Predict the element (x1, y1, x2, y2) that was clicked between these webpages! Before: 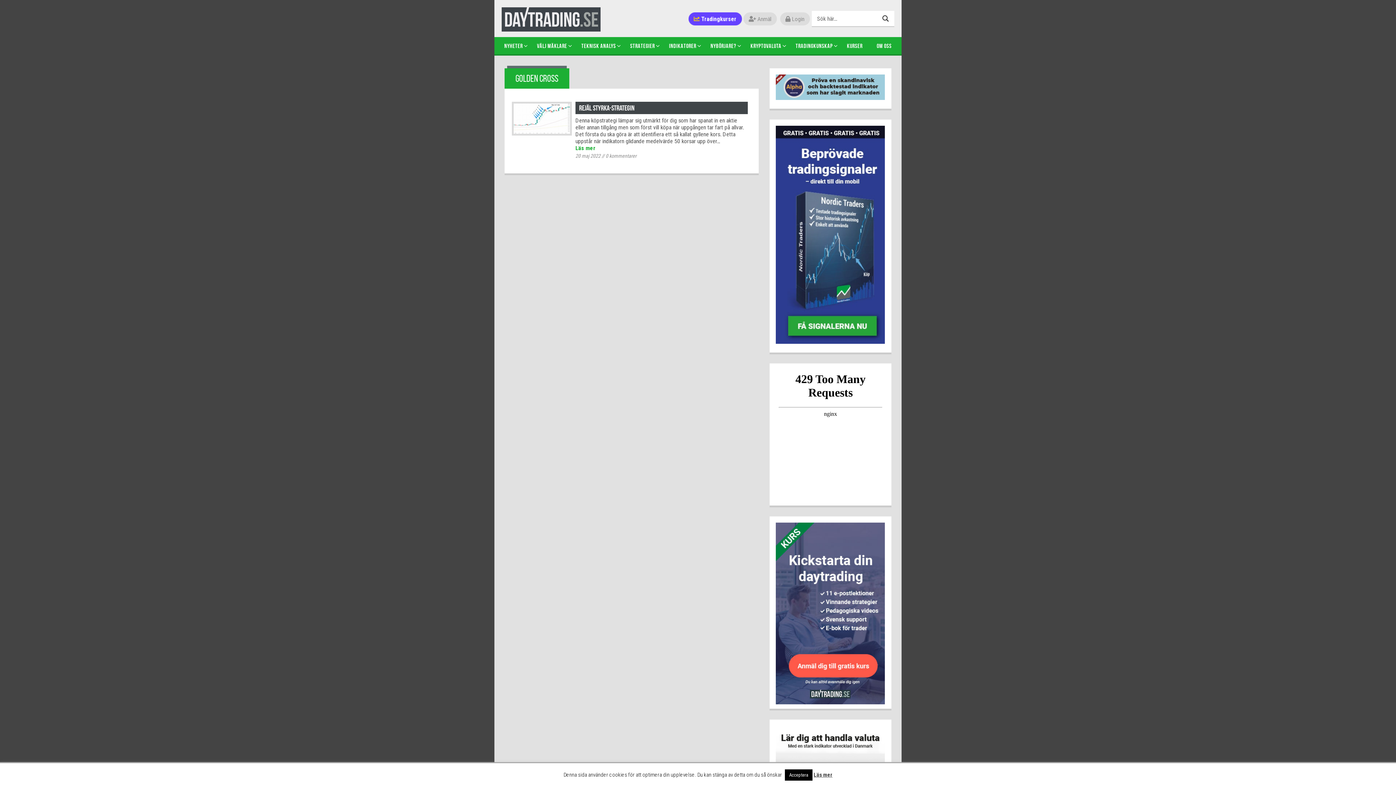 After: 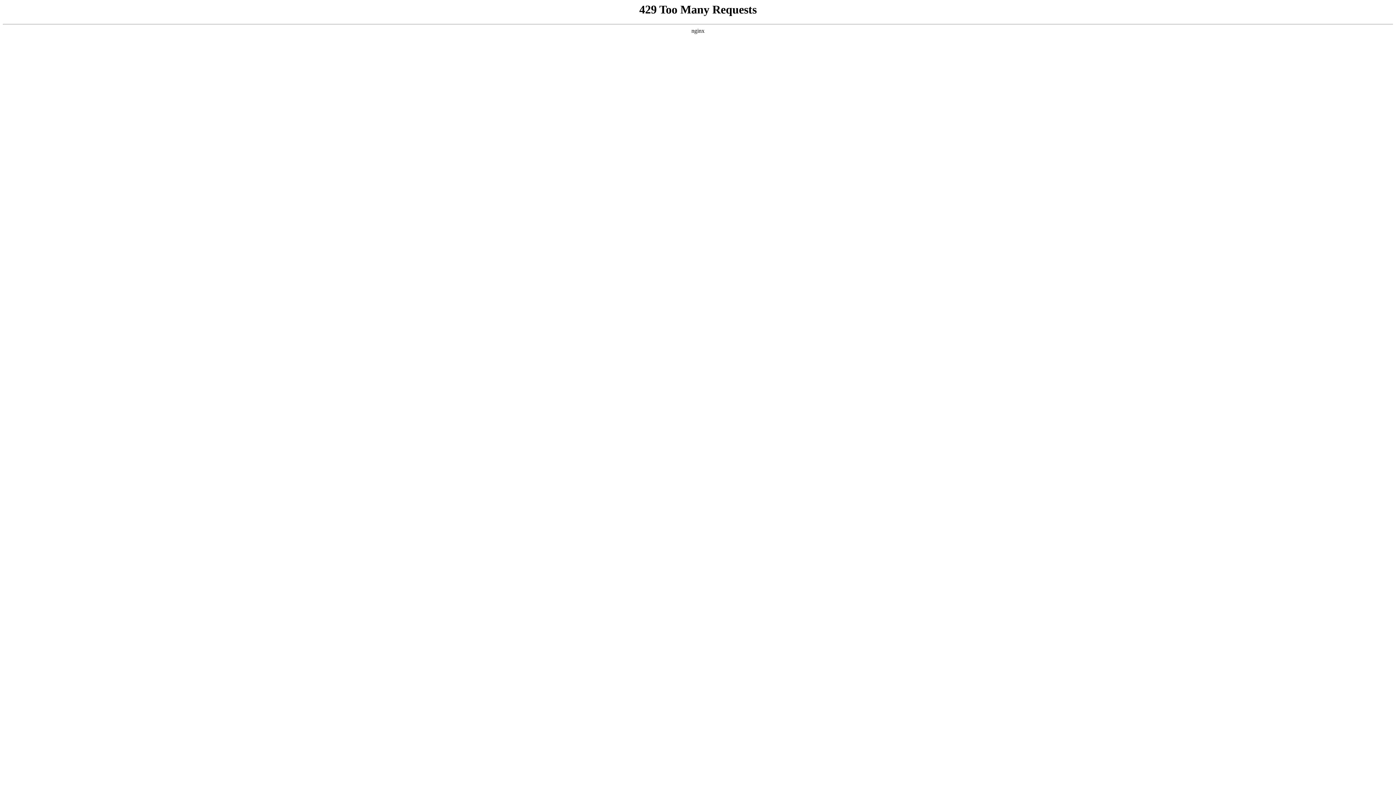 Action: bbox: (776, 231, 885, 237)